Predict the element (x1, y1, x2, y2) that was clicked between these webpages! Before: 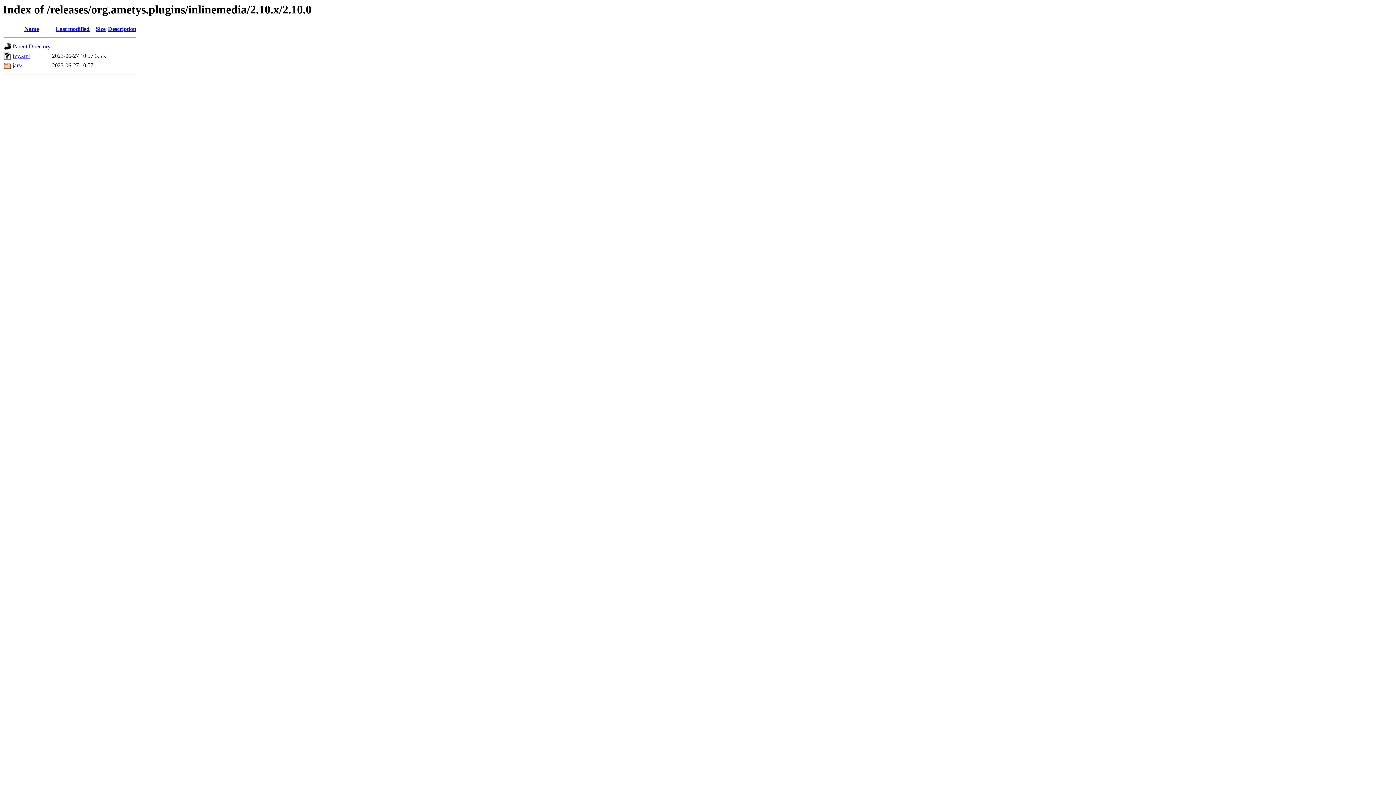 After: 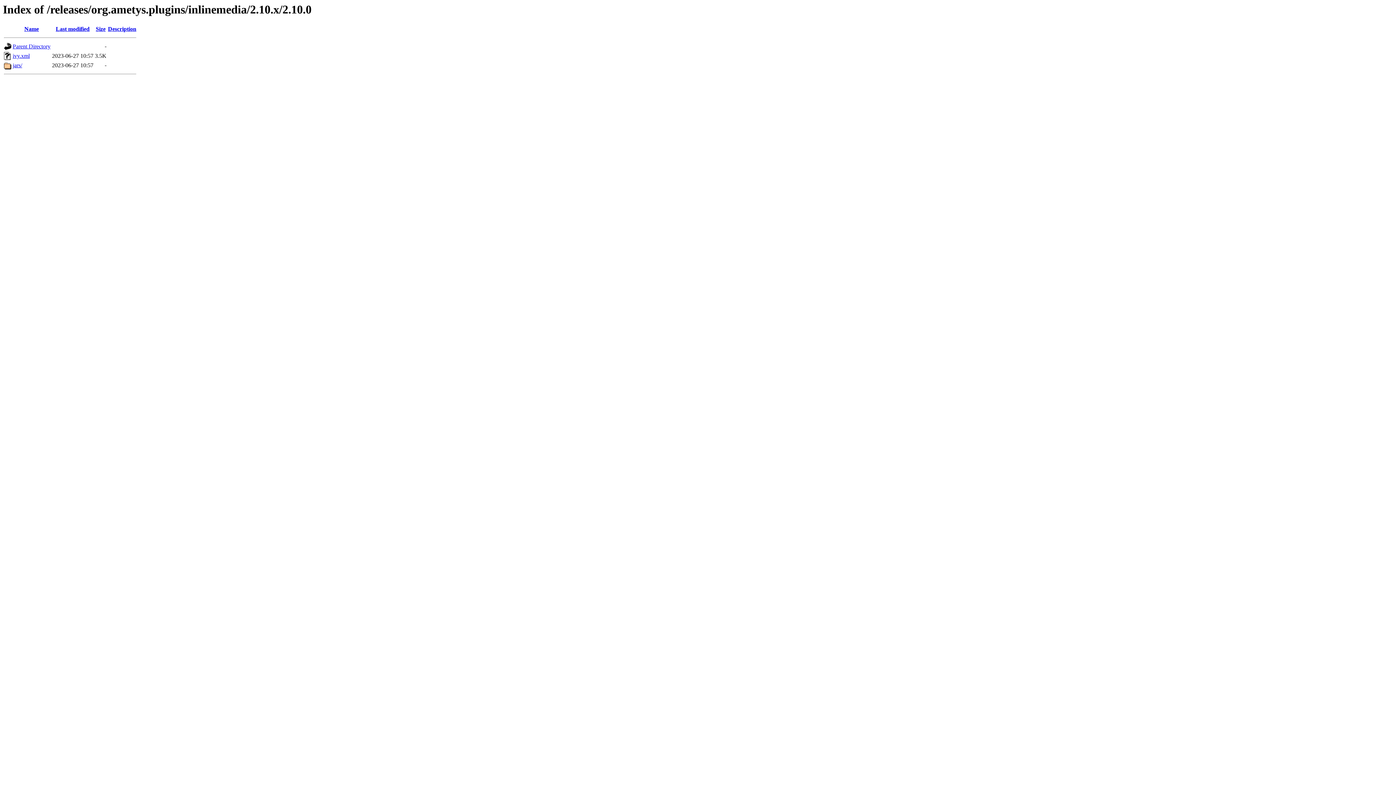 Action: bbox: (108, 25, 136, 32) label: Description